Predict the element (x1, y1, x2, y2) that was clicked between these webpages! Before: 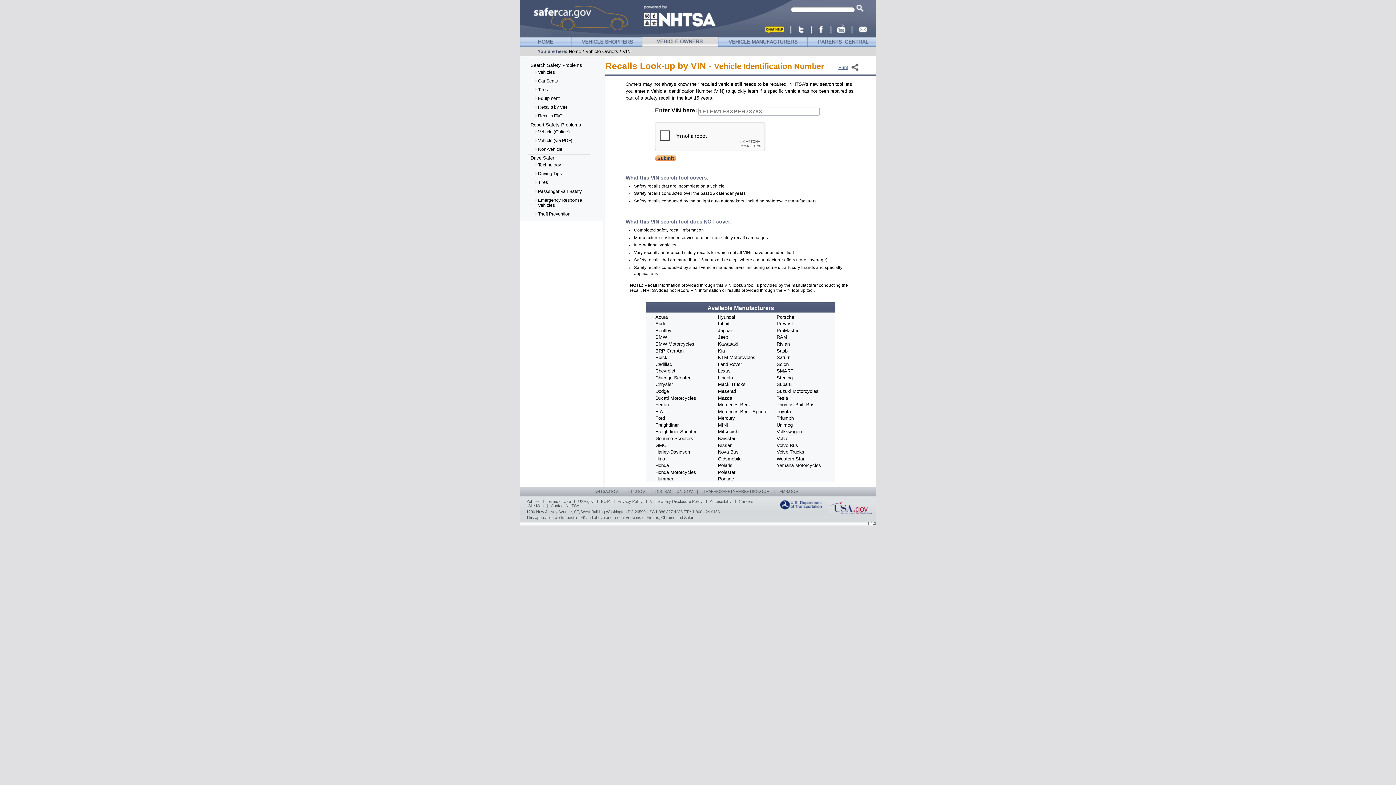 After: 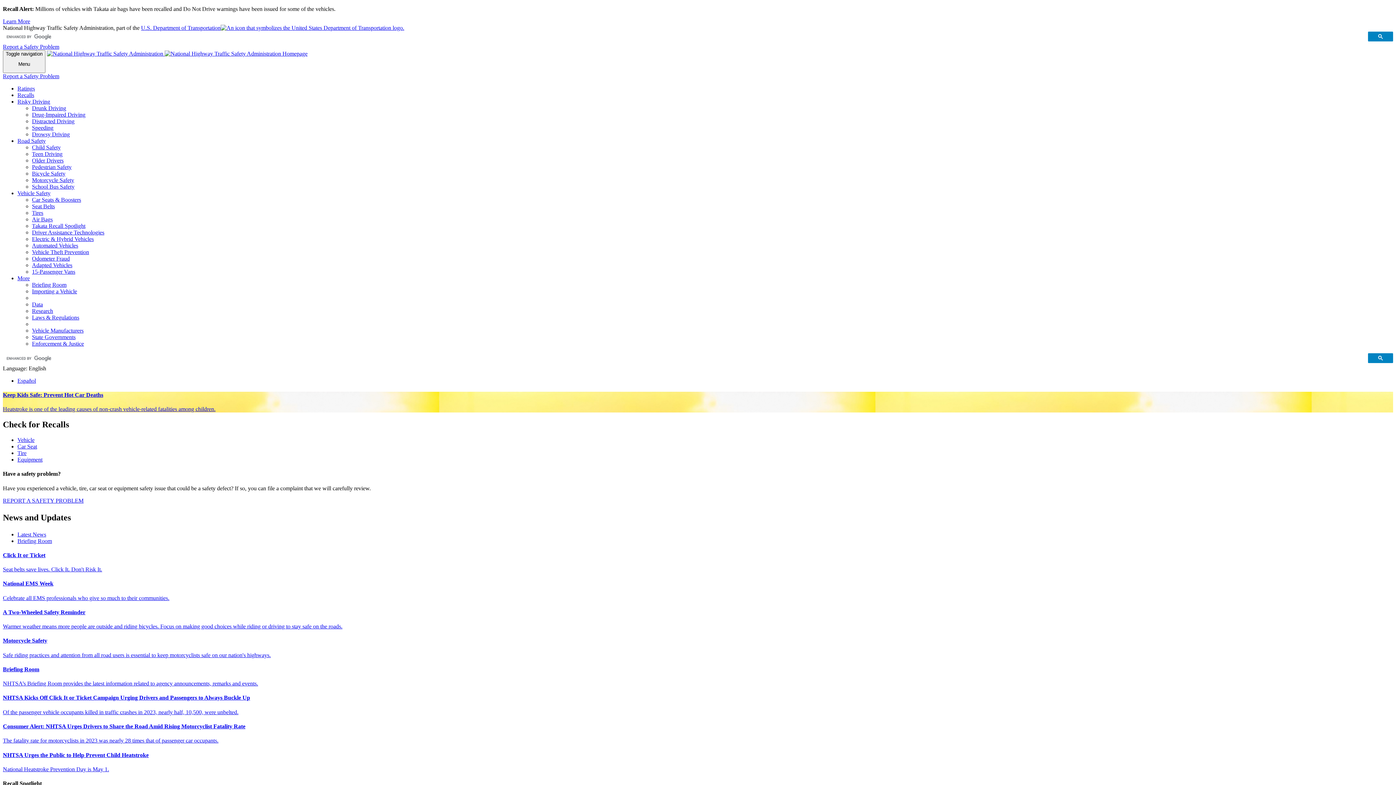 Action: label: Vehicle (Online) bbox: (534, 127, 592, 136)